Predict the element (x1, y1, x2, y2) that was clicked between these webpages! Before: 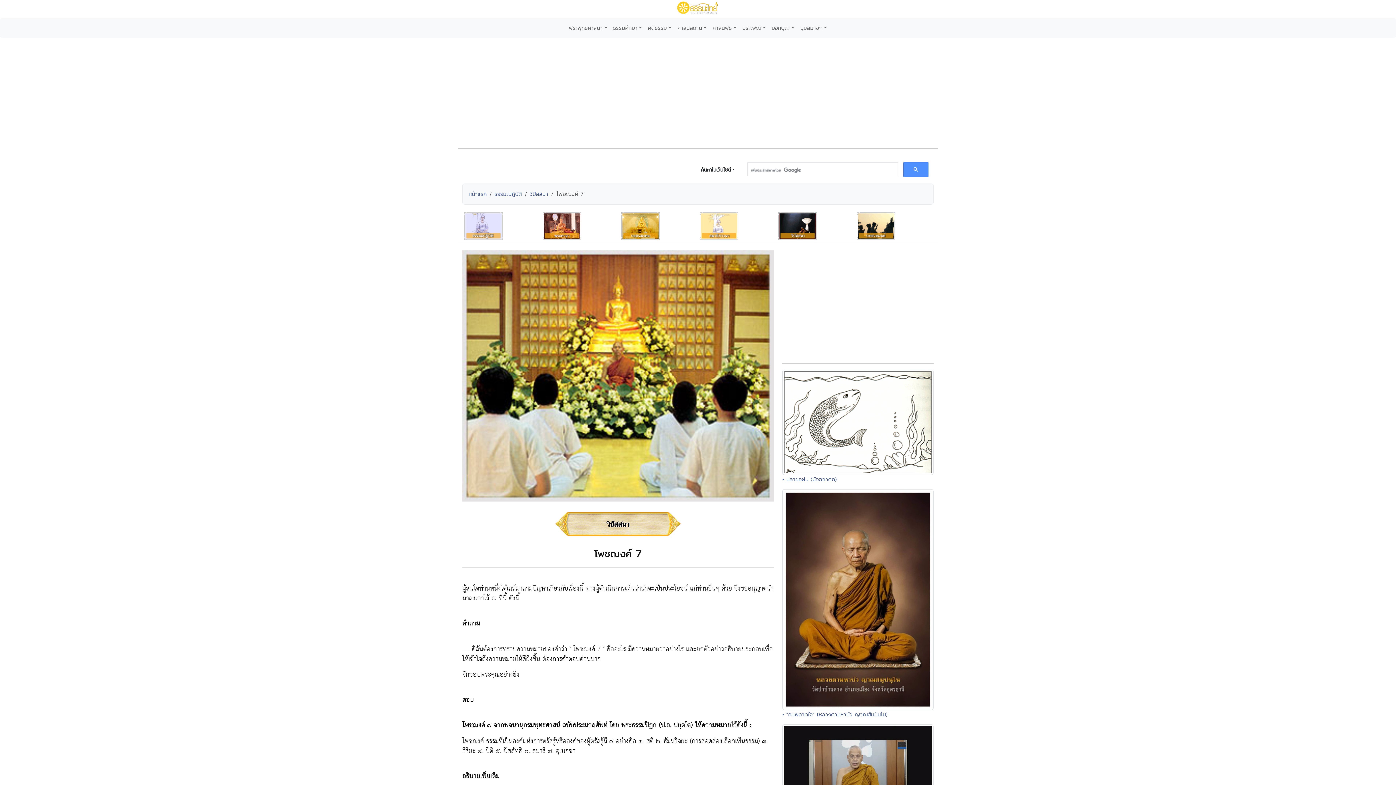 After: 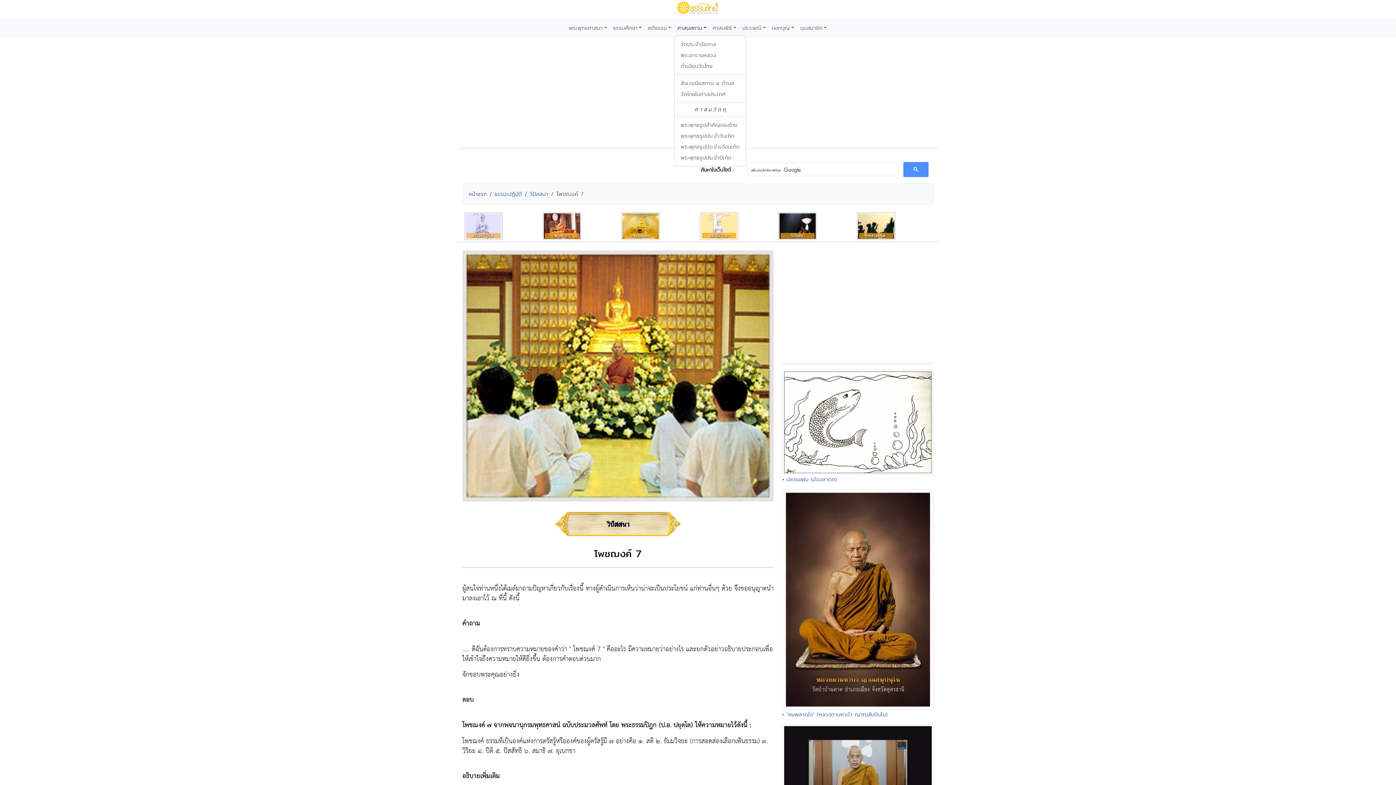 Action: bbox: (674, 21, 709, 34) label: ศาสนสถาน